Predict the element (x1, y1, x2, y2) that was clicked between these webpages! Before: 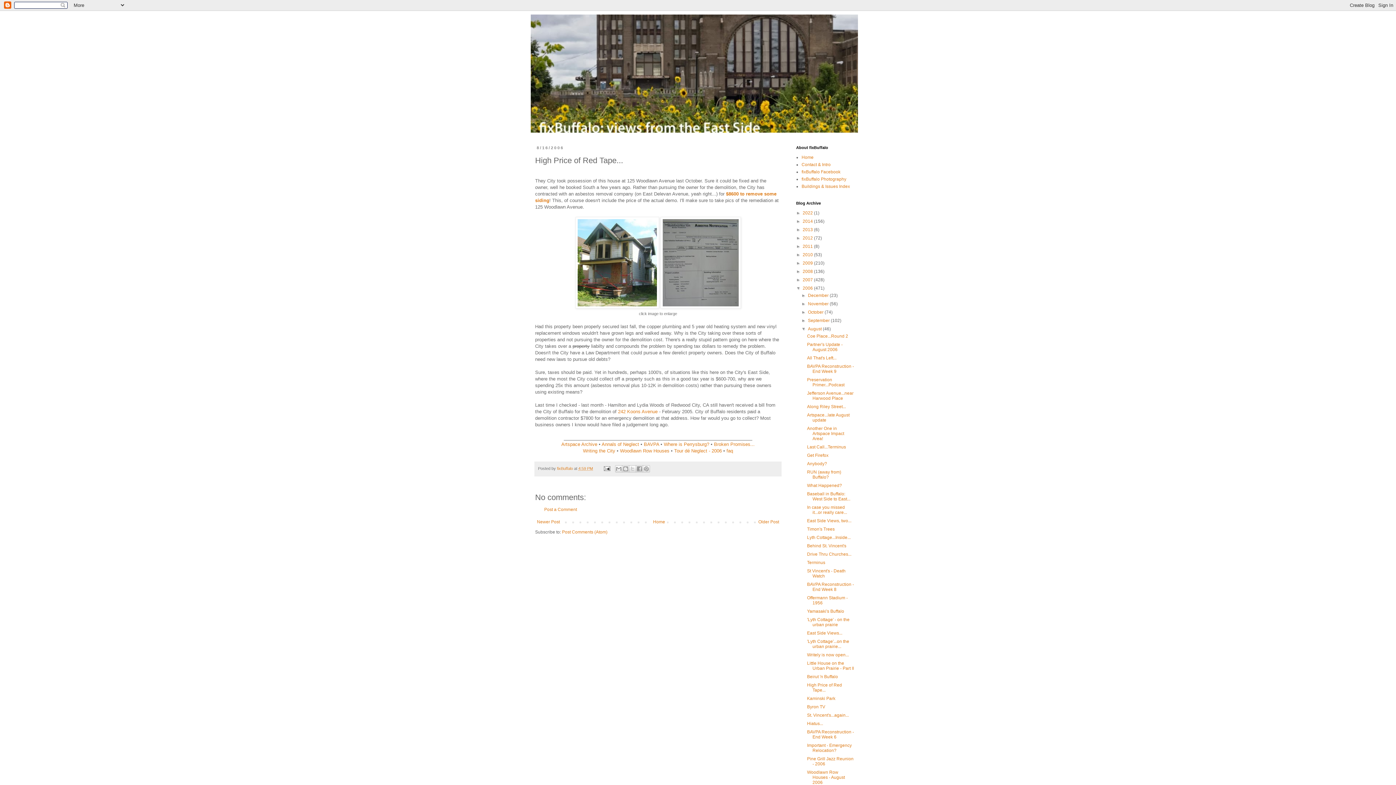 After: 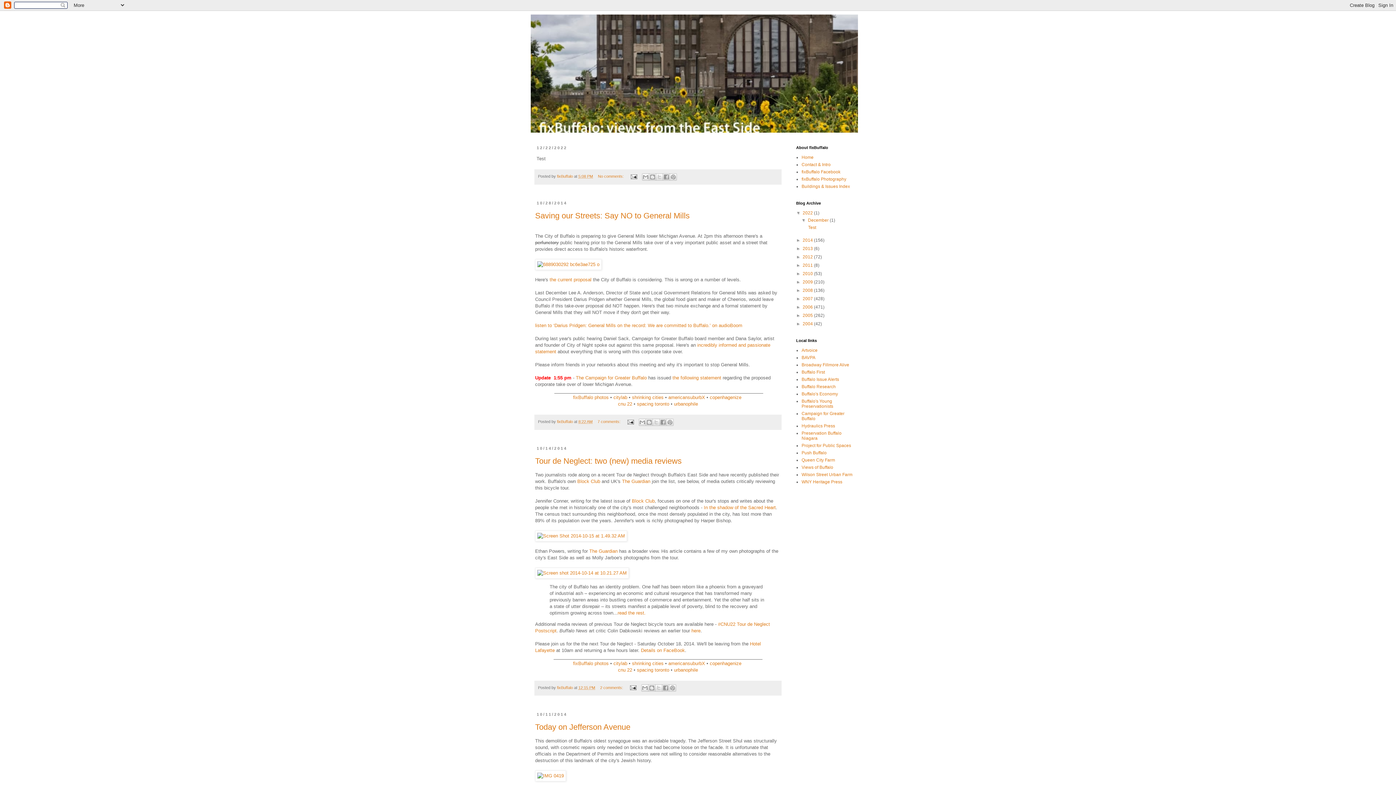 Action: label: Home bbox: (801, 154, 813, 160)